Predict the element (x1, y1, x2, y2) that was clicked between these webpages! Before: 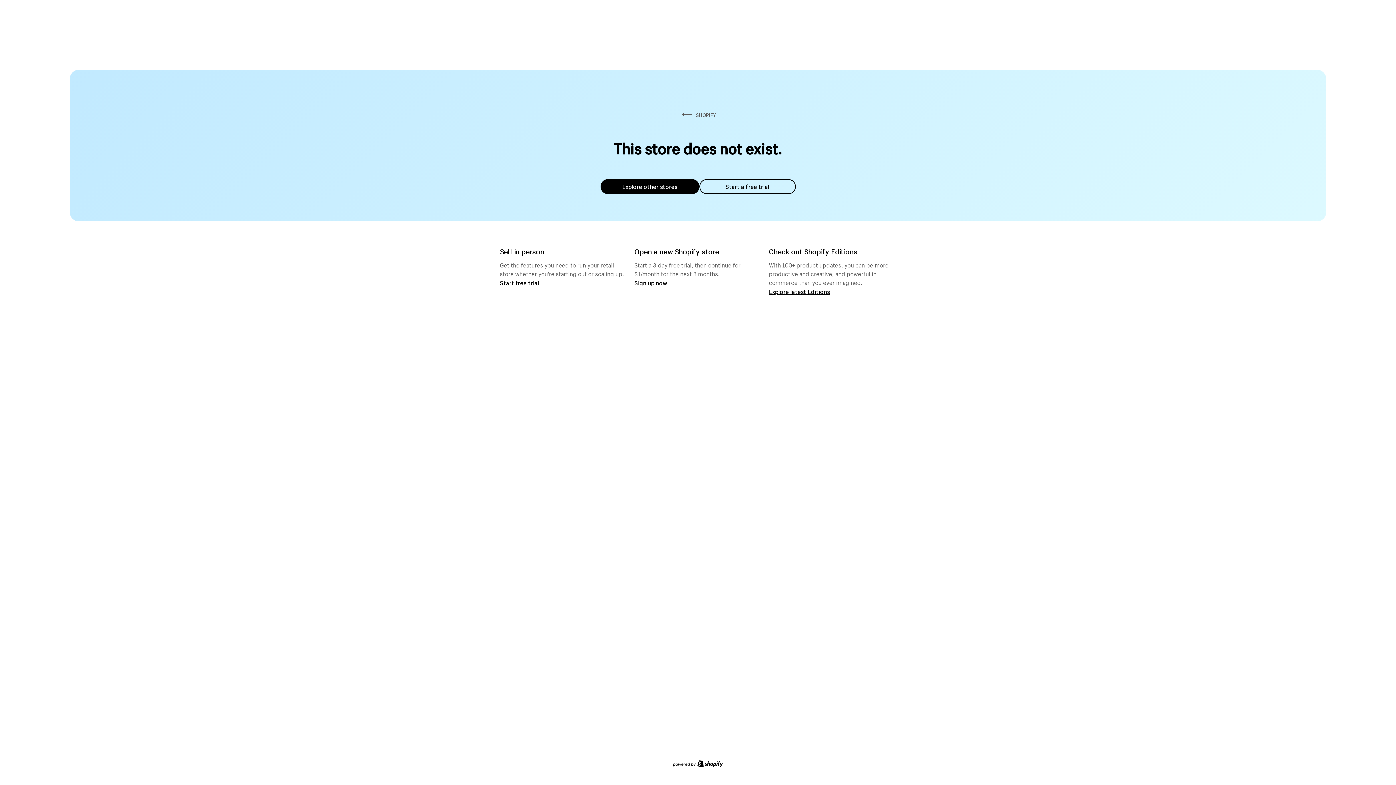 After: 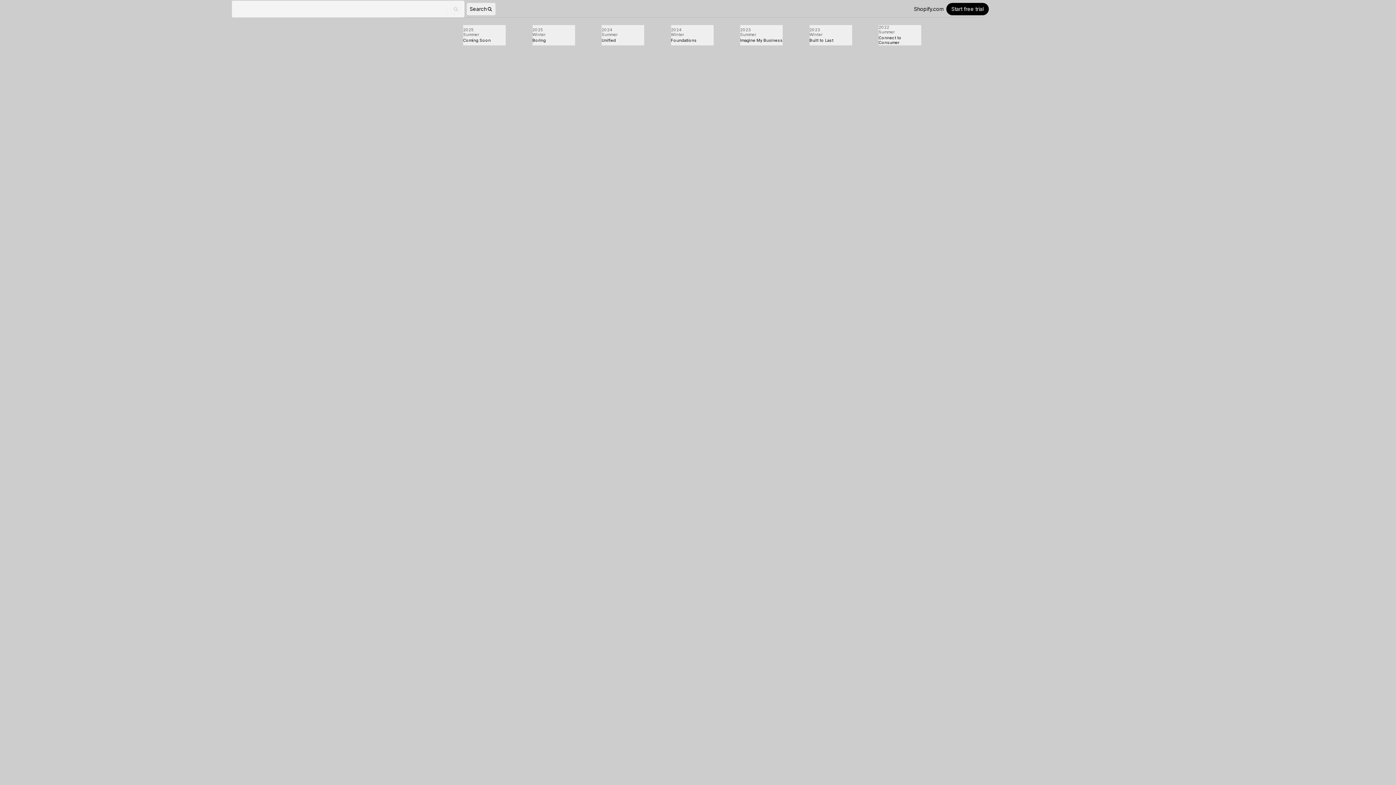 Action: bbox: (769, 287, 830, 295) label: Explore latest Editions